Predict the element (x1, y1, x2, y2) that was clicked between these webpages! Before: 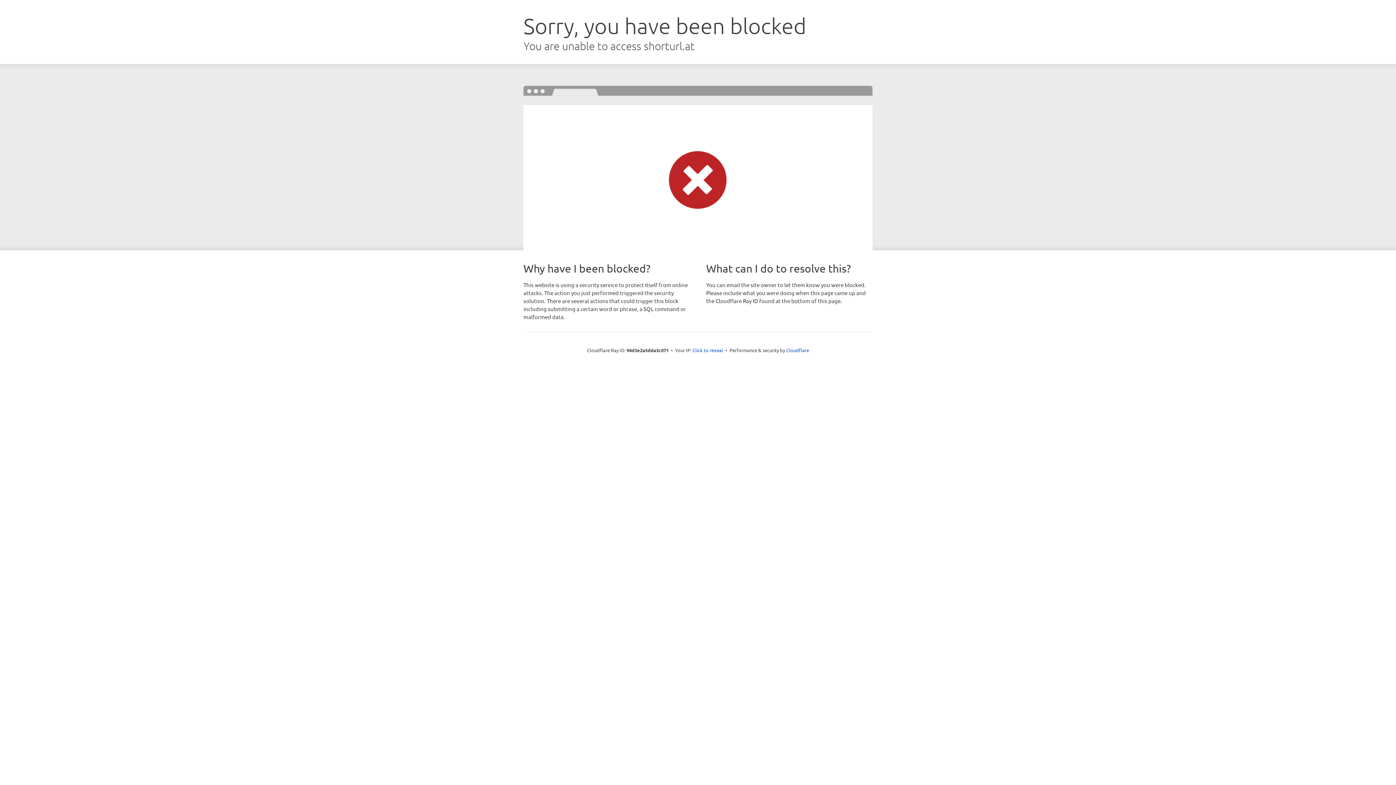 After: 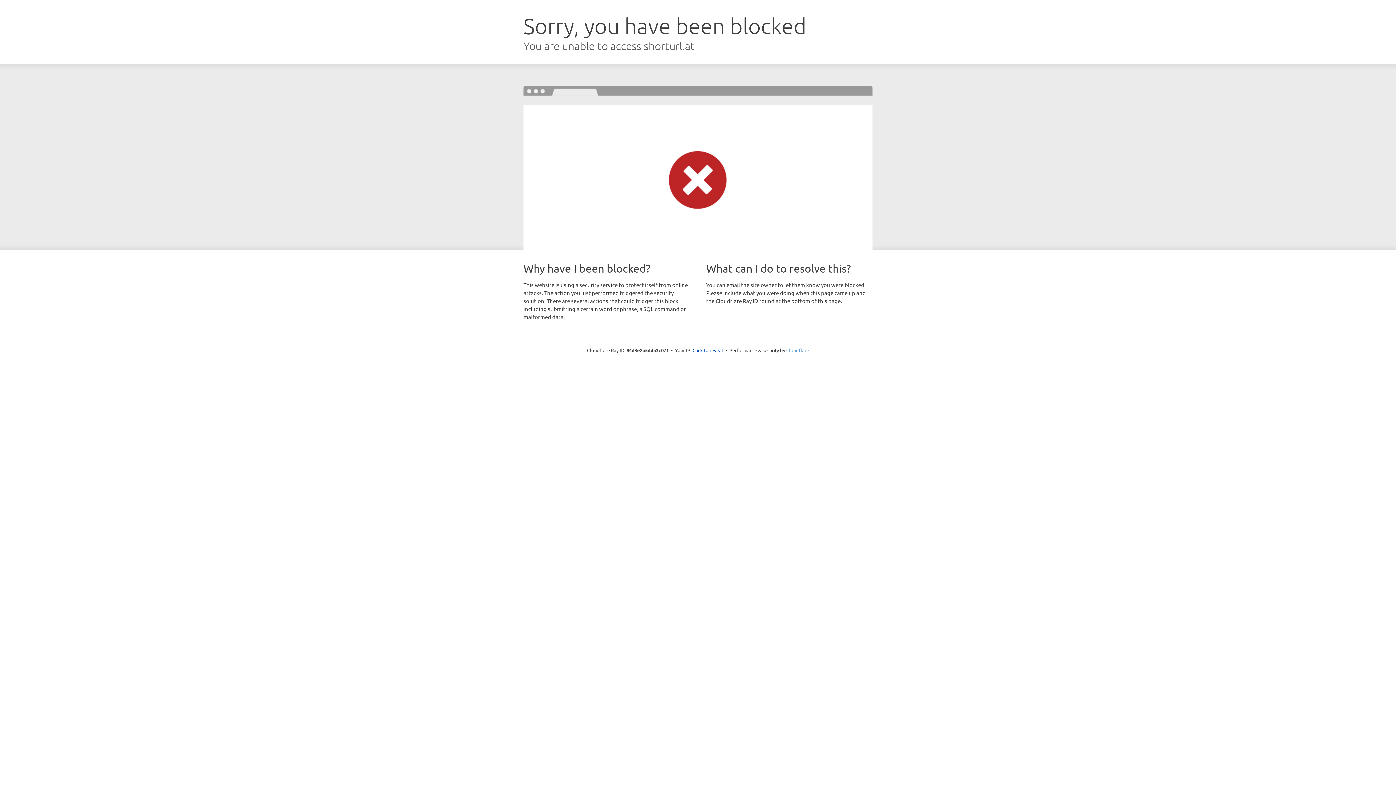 Action: label: Cloudflare bbox: (786, 347, 809, 353)